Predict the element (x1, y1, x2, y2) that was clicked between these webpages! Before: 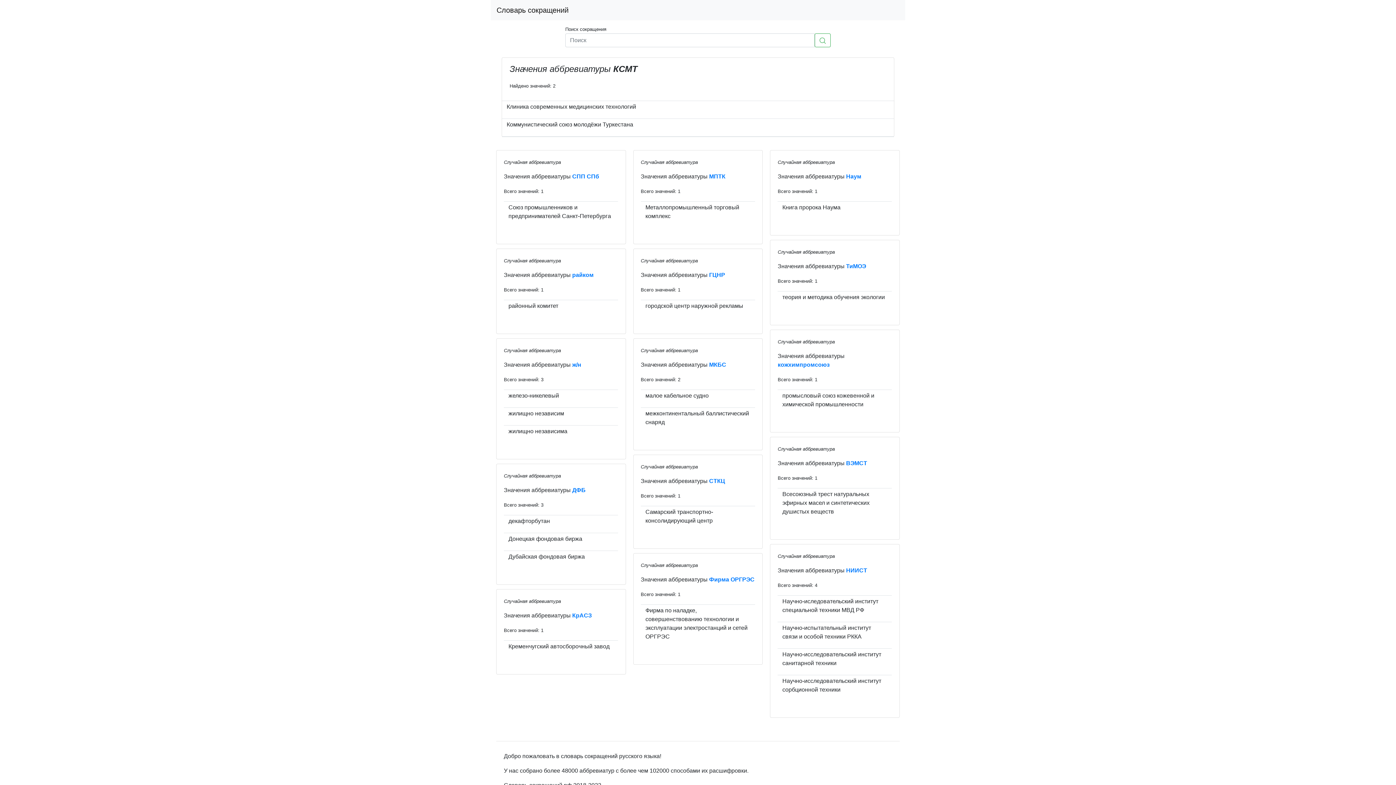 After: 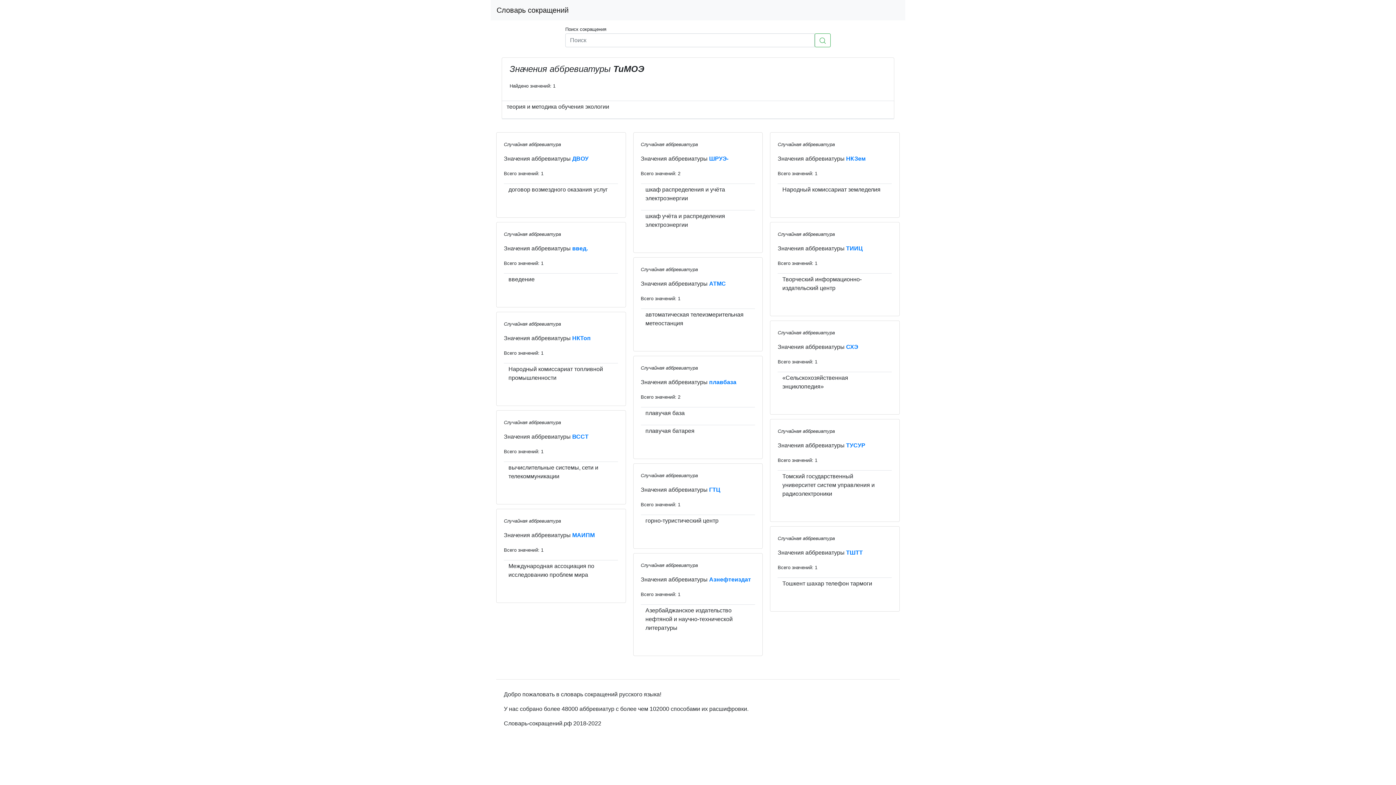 Action: label: ТиМОЭ bbox: (846, 263, 866, 269)